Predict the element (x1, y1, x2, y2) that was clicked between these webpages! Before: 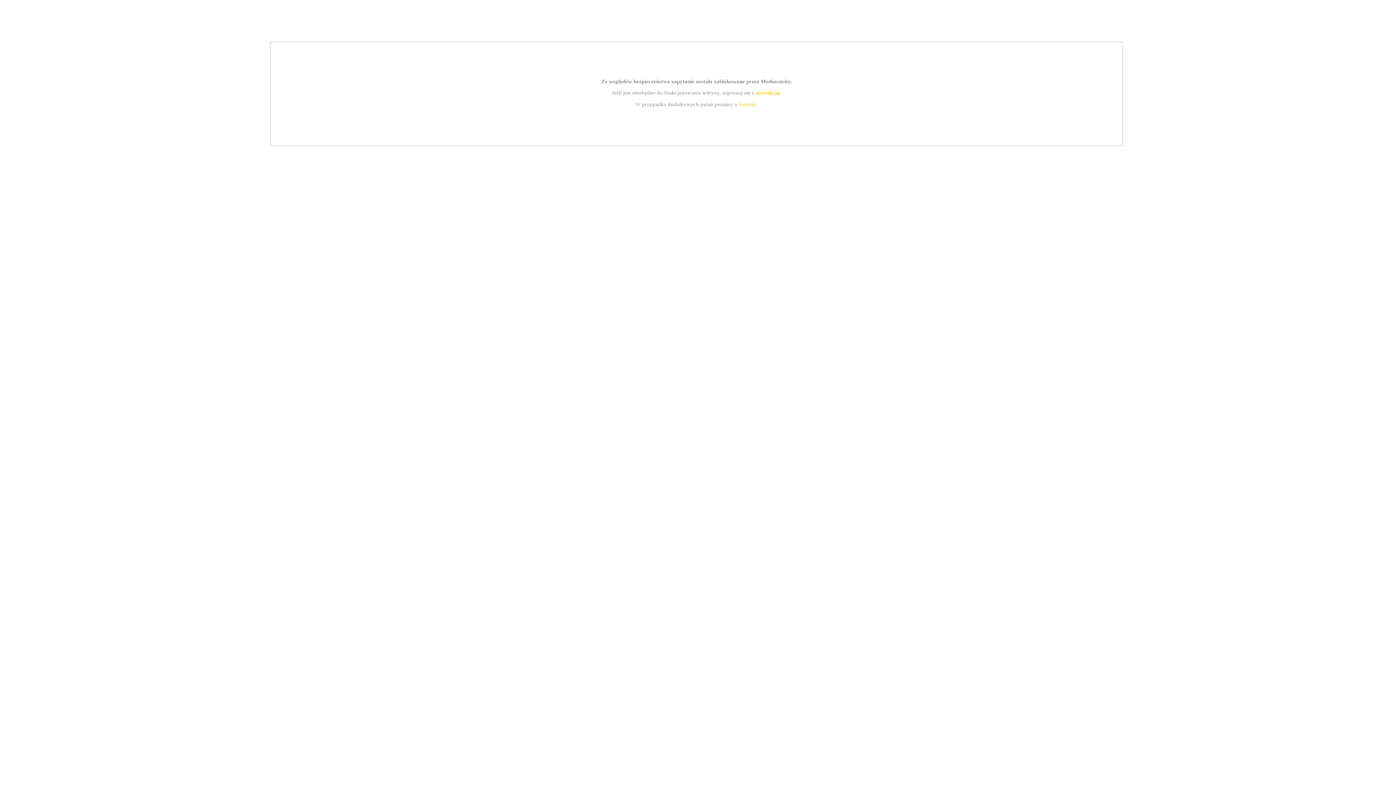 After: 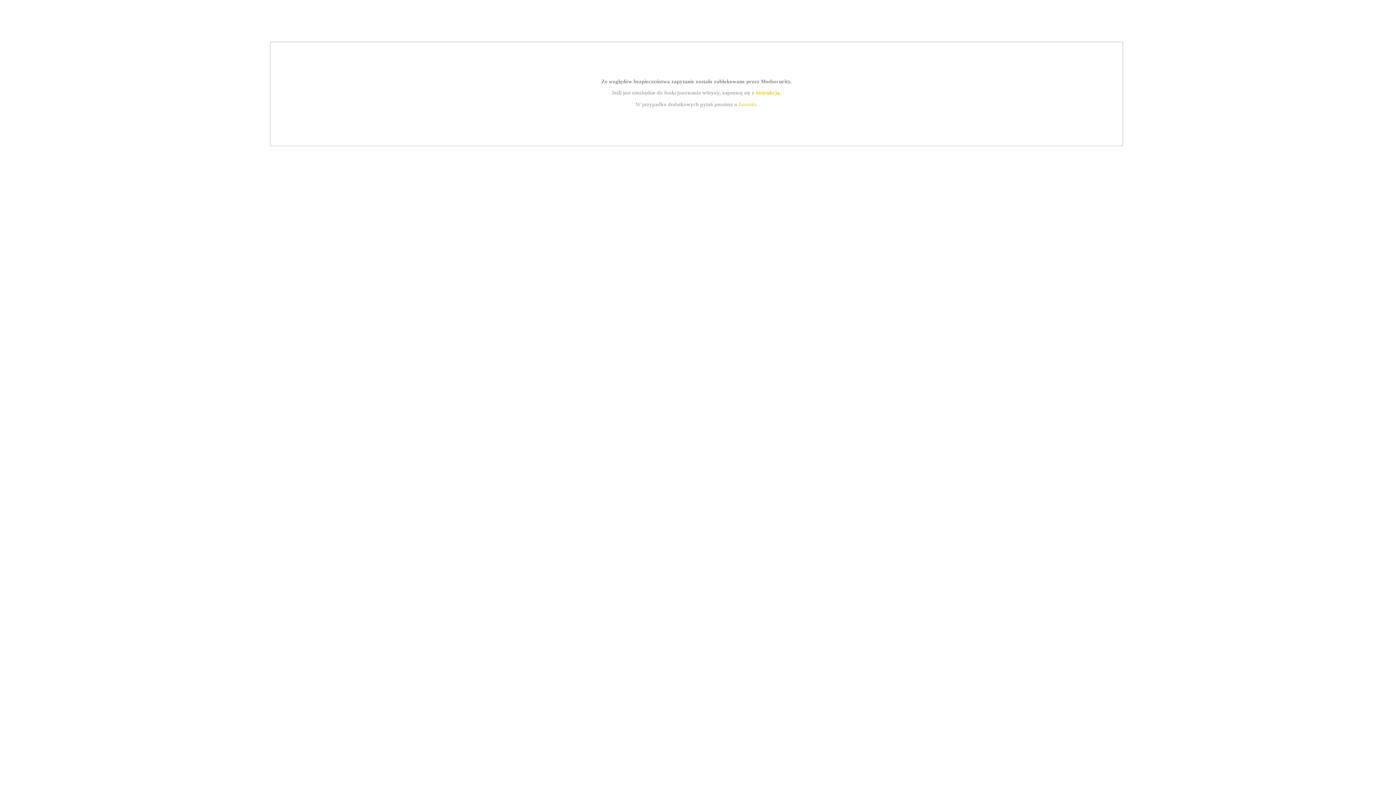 Action: bbox: (739, 101, 756, 107) label: kontakt